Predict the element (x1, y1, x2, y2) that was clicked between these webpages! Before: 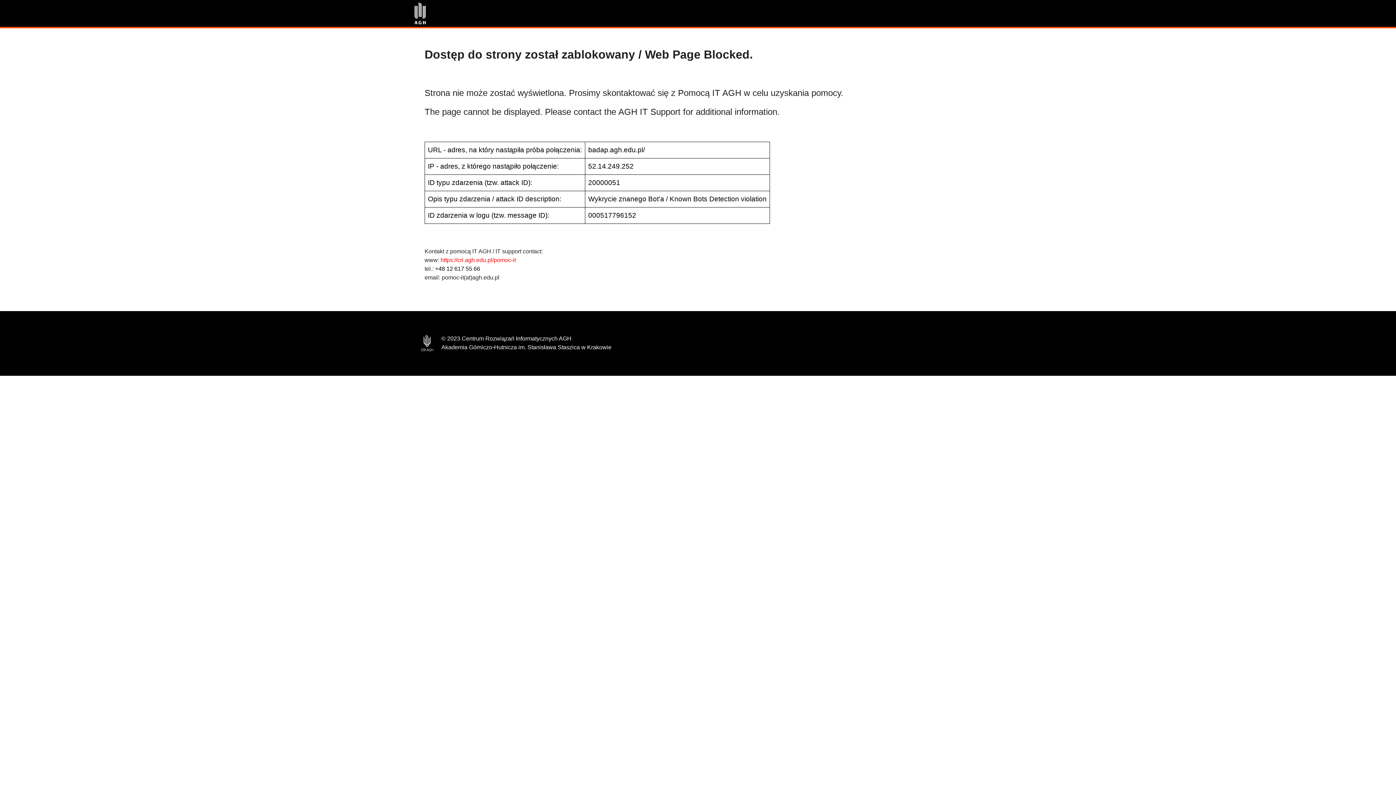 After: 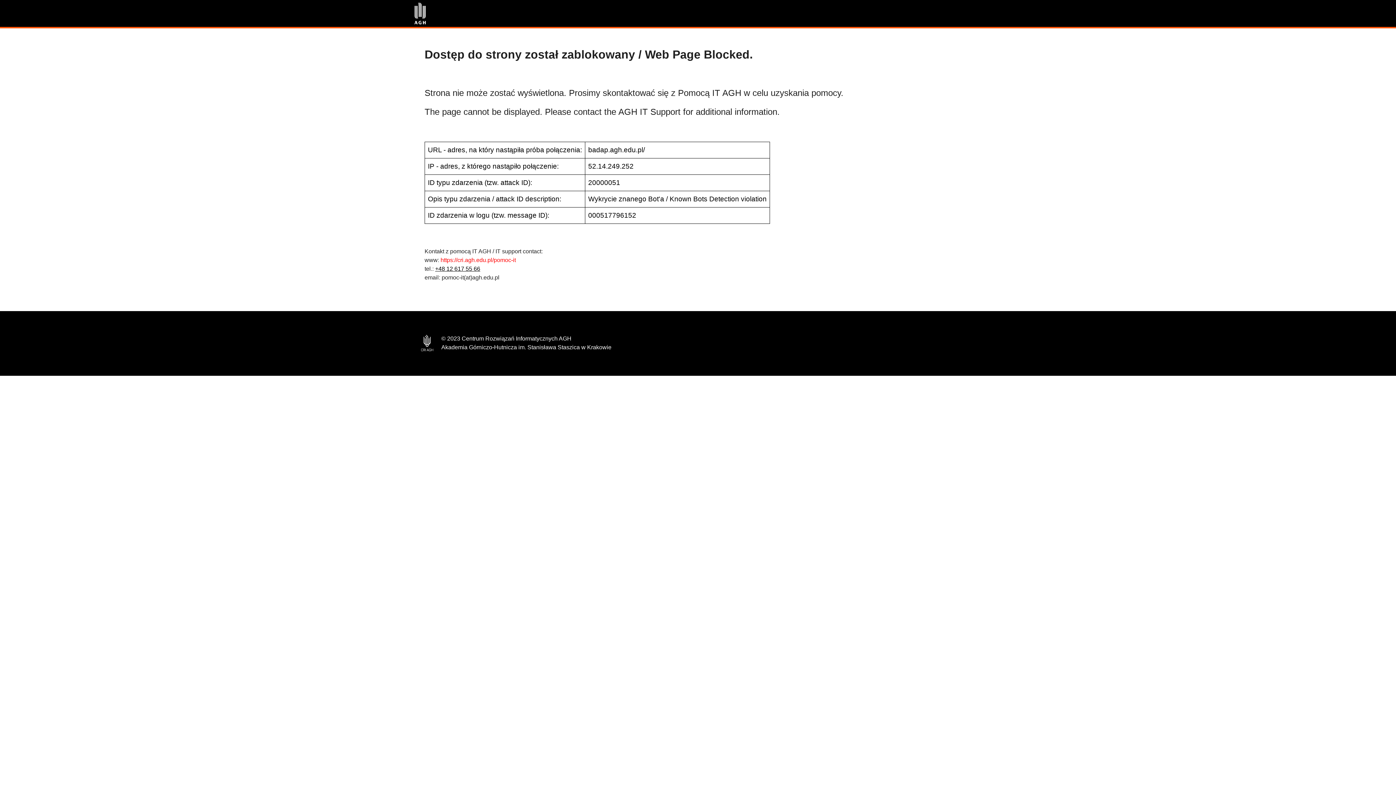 Action: bbox: (435, 265, 480, 272) label: +48 12 617 55 66